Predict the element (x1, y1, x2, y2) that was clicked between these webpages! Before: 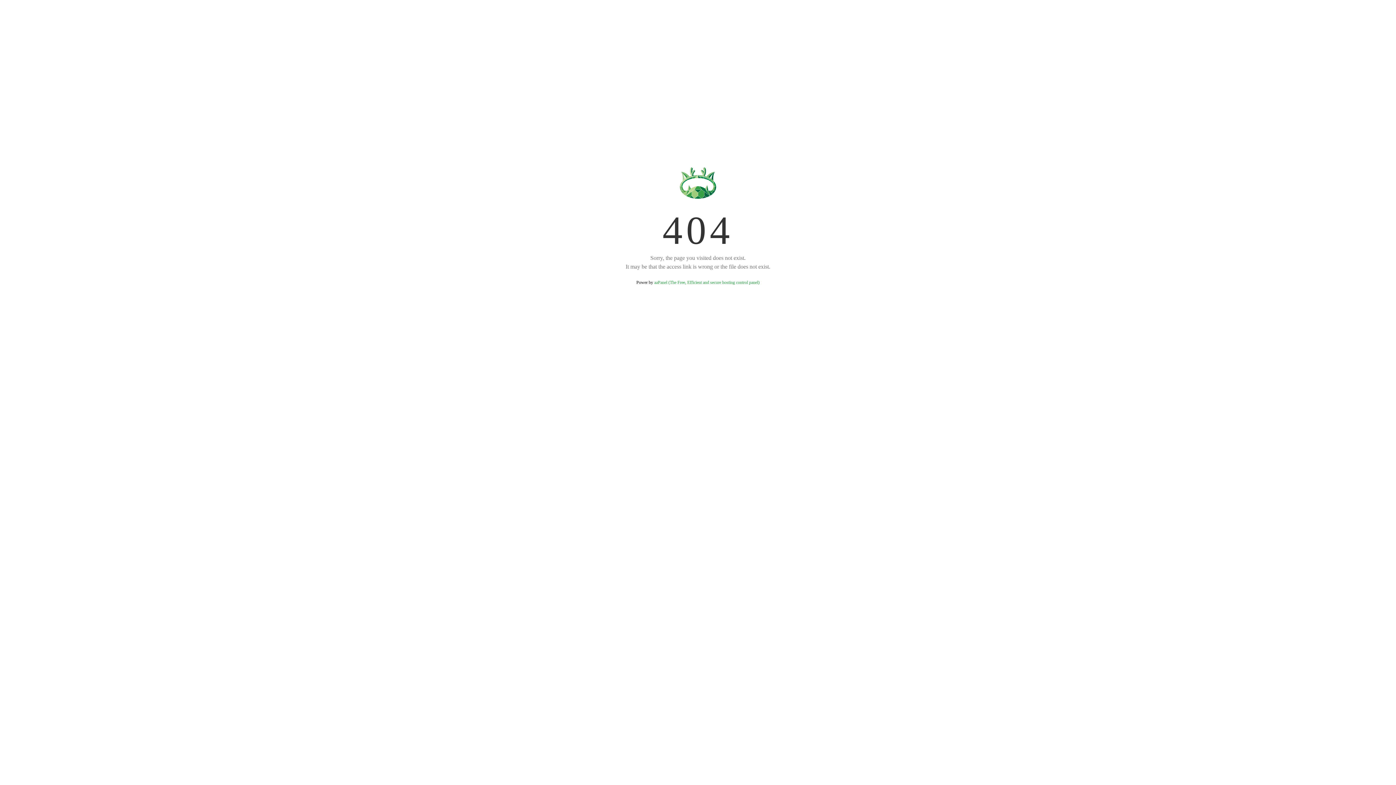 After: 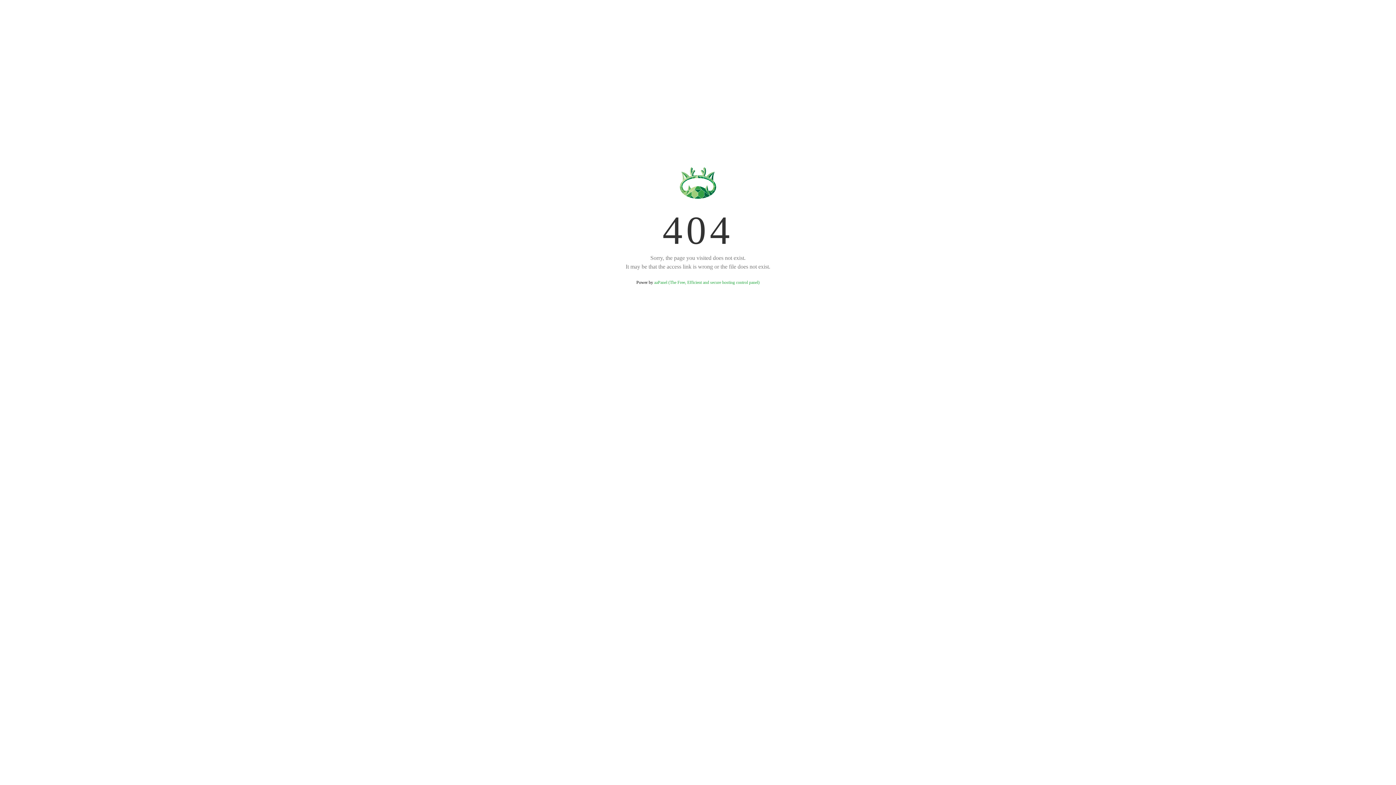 Action: label: aaPanel (The Free, Efficient and secure hosting control panel) bbox: (654, 280, 759, 285)